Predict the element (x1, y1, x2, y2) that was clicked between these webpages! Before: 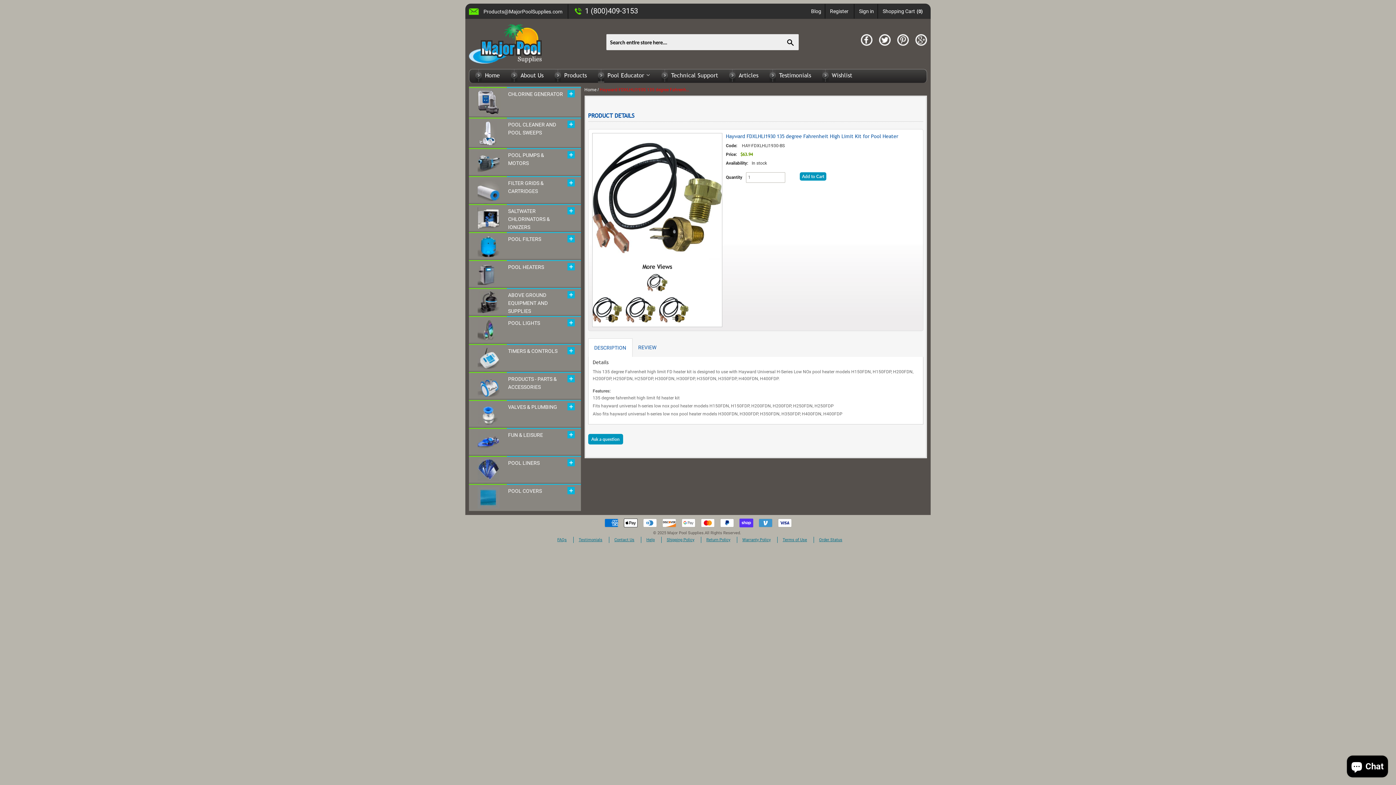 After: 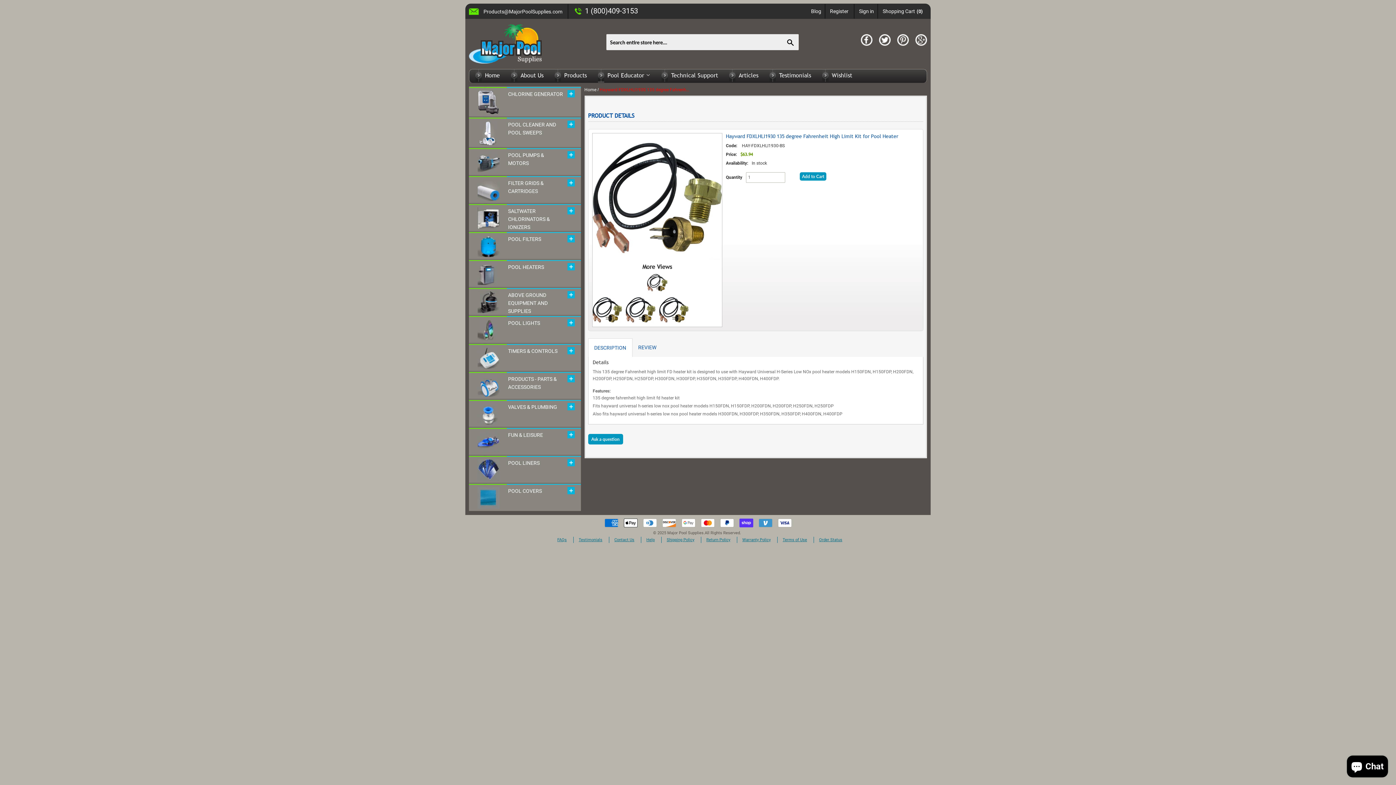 Action: bbox: (588, 434, 623, 444) label: Ask a question